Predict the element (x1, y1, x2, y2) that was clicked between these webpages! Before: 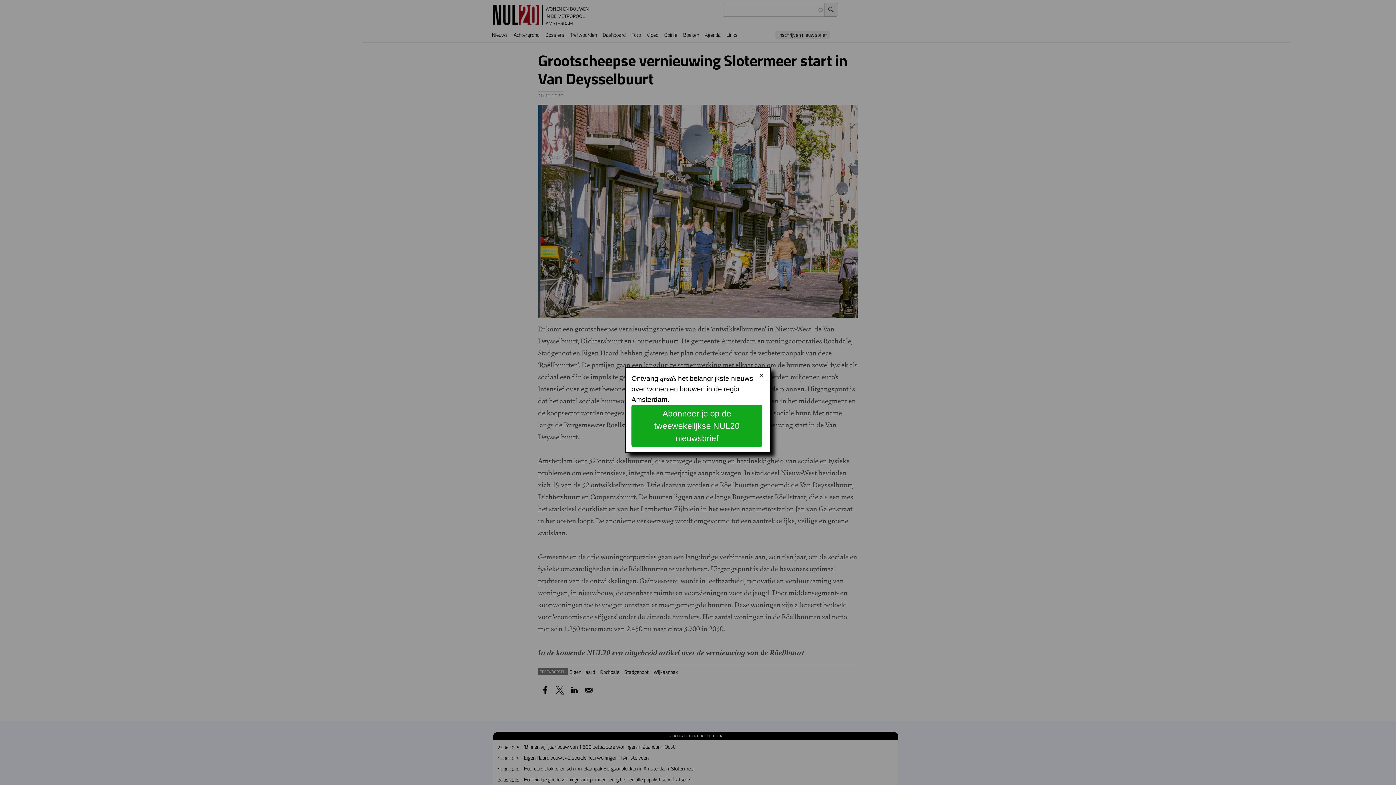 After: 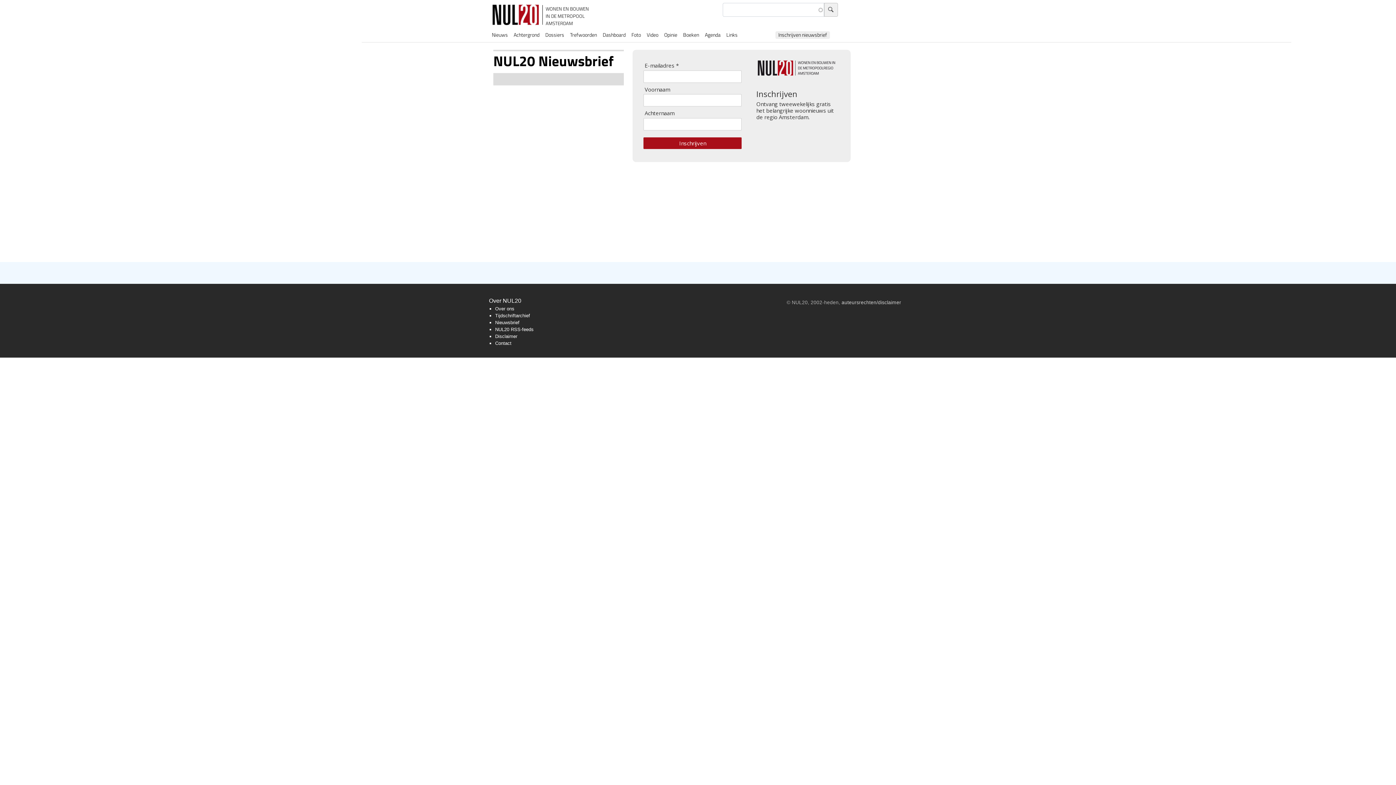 Action: bbox: (631, 404, 762, 447) label: Abonneer je op de tweewekelijkse NUL20 nieuwsbrief